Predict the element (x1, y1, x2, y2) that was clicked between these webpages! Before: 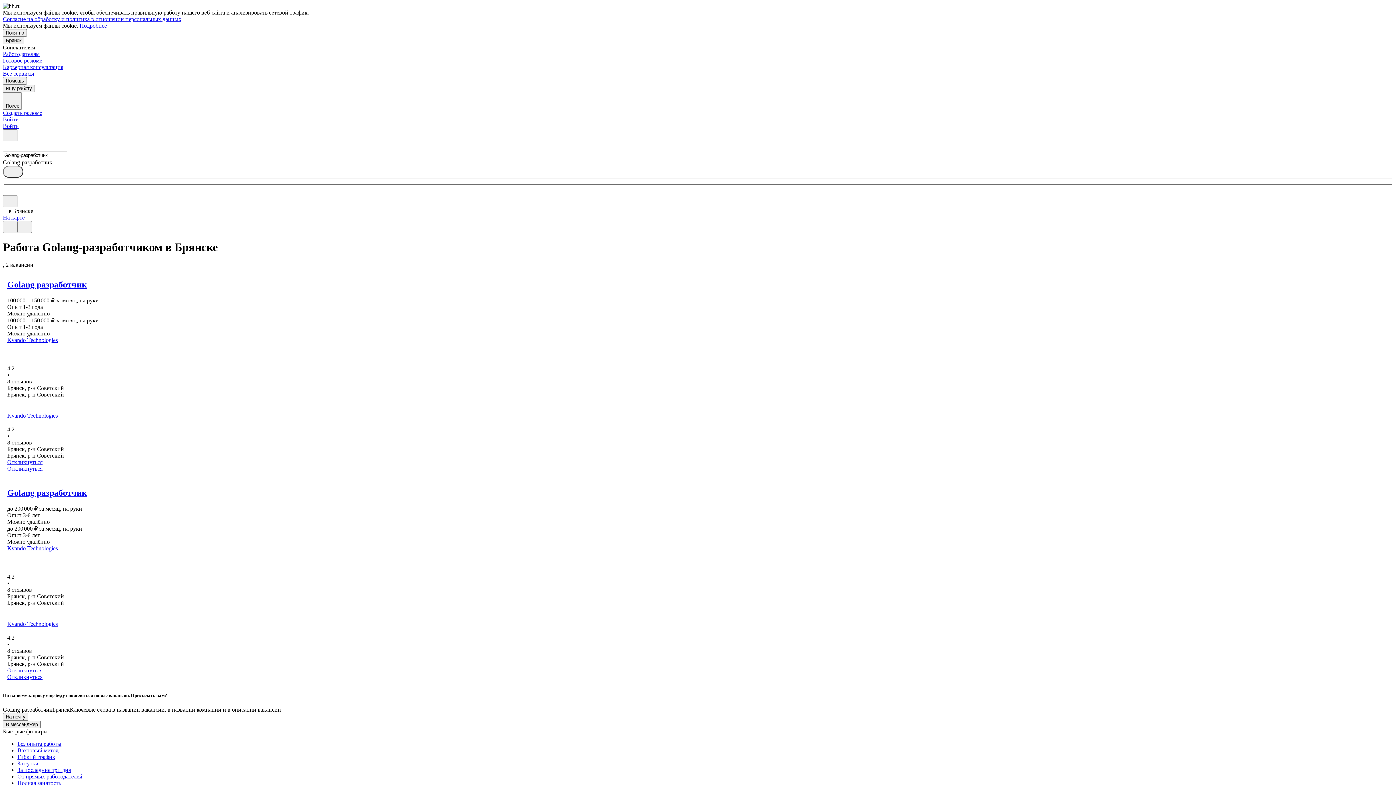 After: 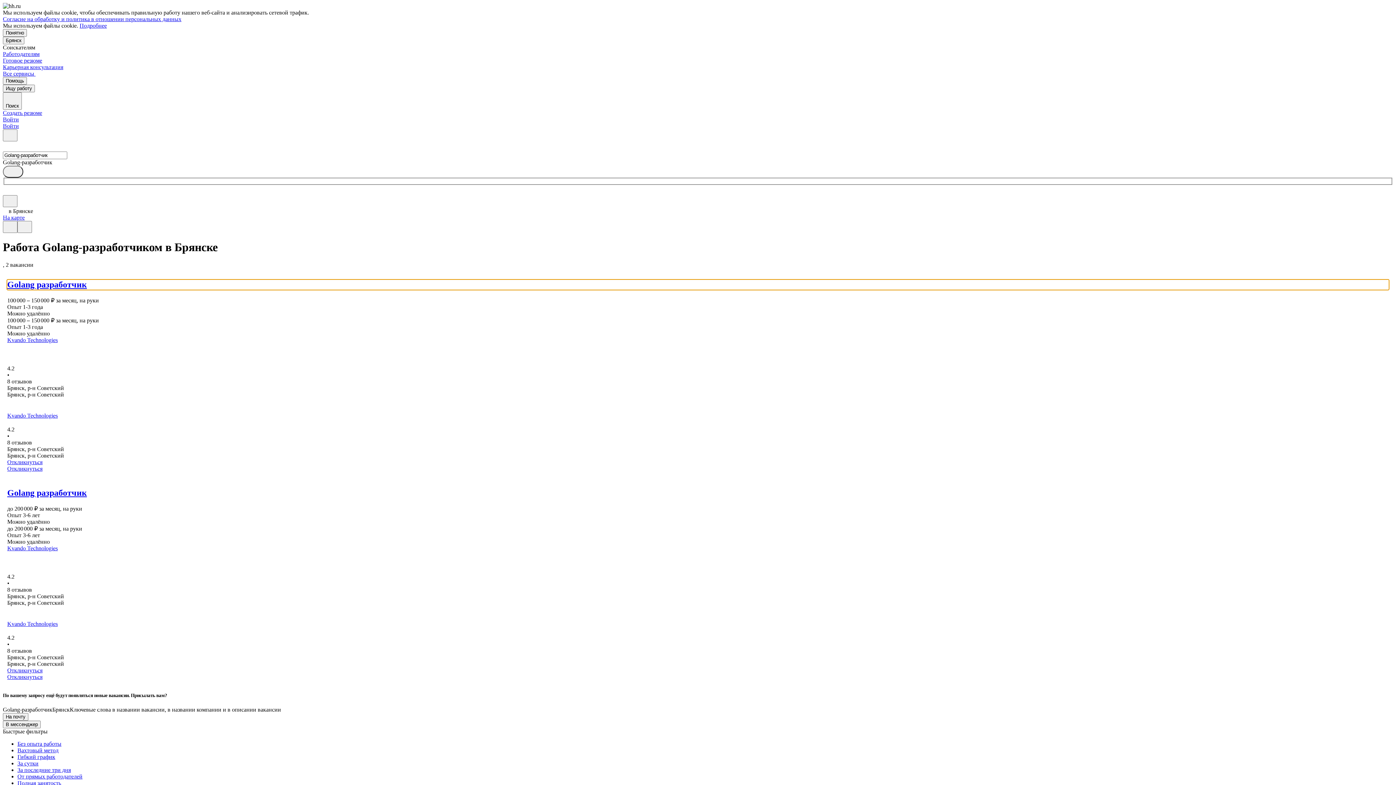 Action: bbox: (7, 280, 1389, 289) label: Golang разработчик